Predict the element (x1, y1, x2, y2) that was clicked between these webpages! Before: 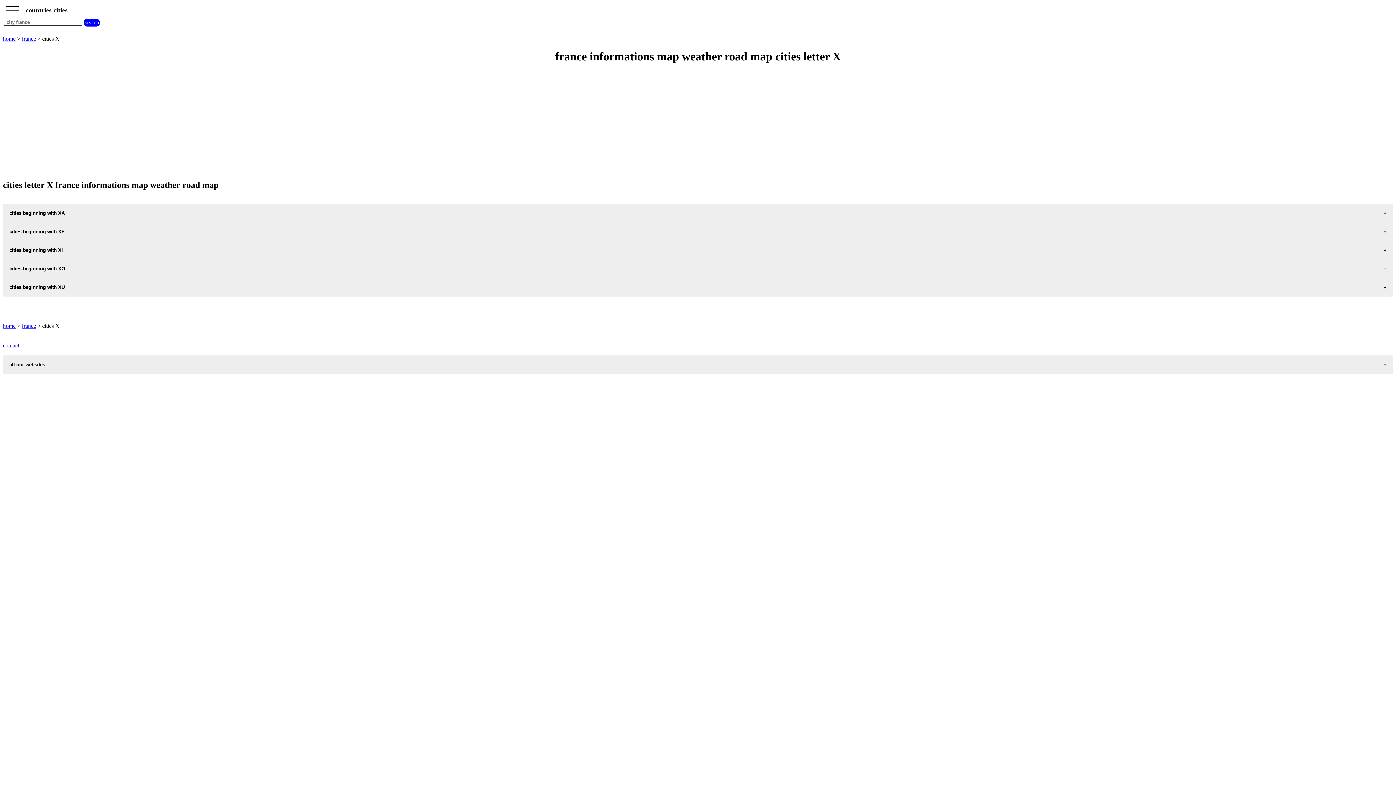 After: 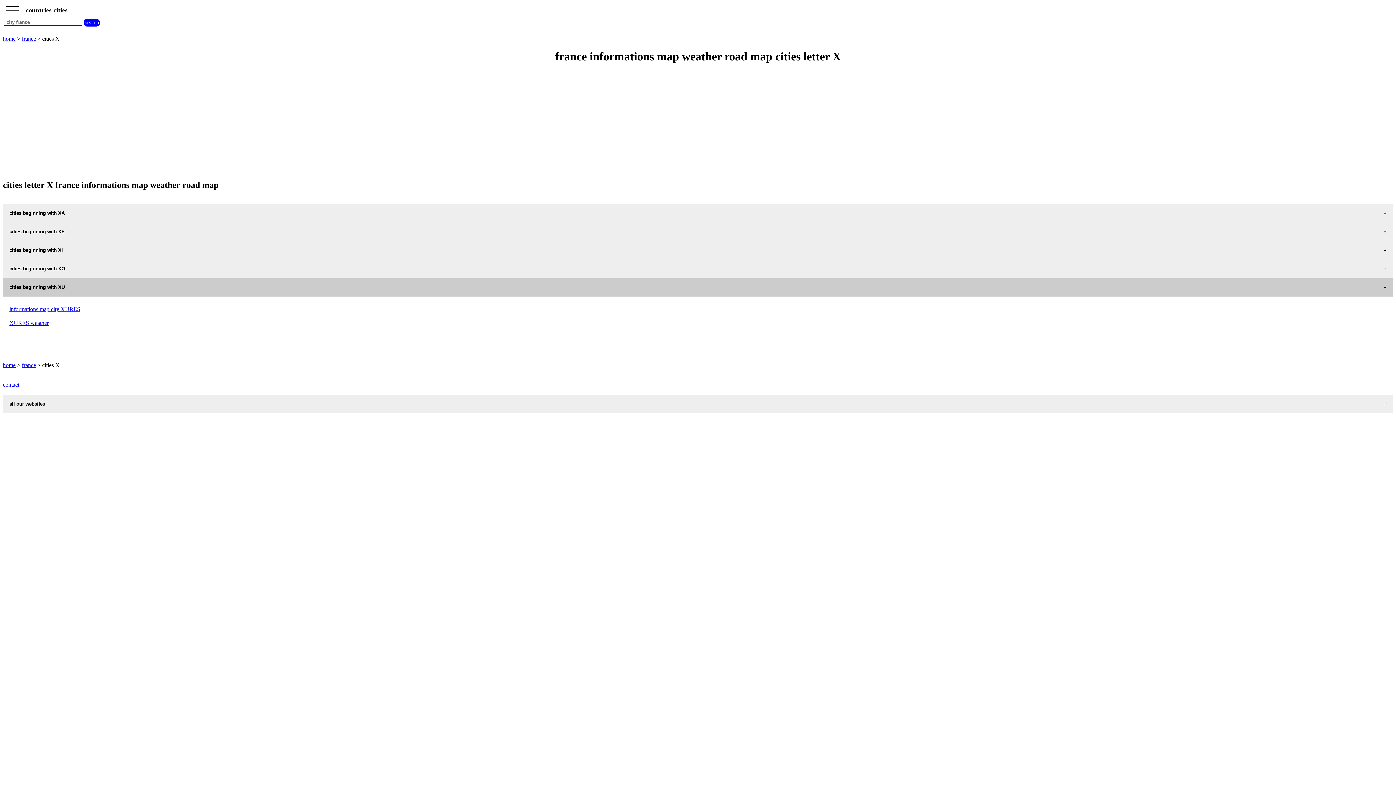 Action: bbox: (2, 278, 1393, 296) label: cities beginning with XU